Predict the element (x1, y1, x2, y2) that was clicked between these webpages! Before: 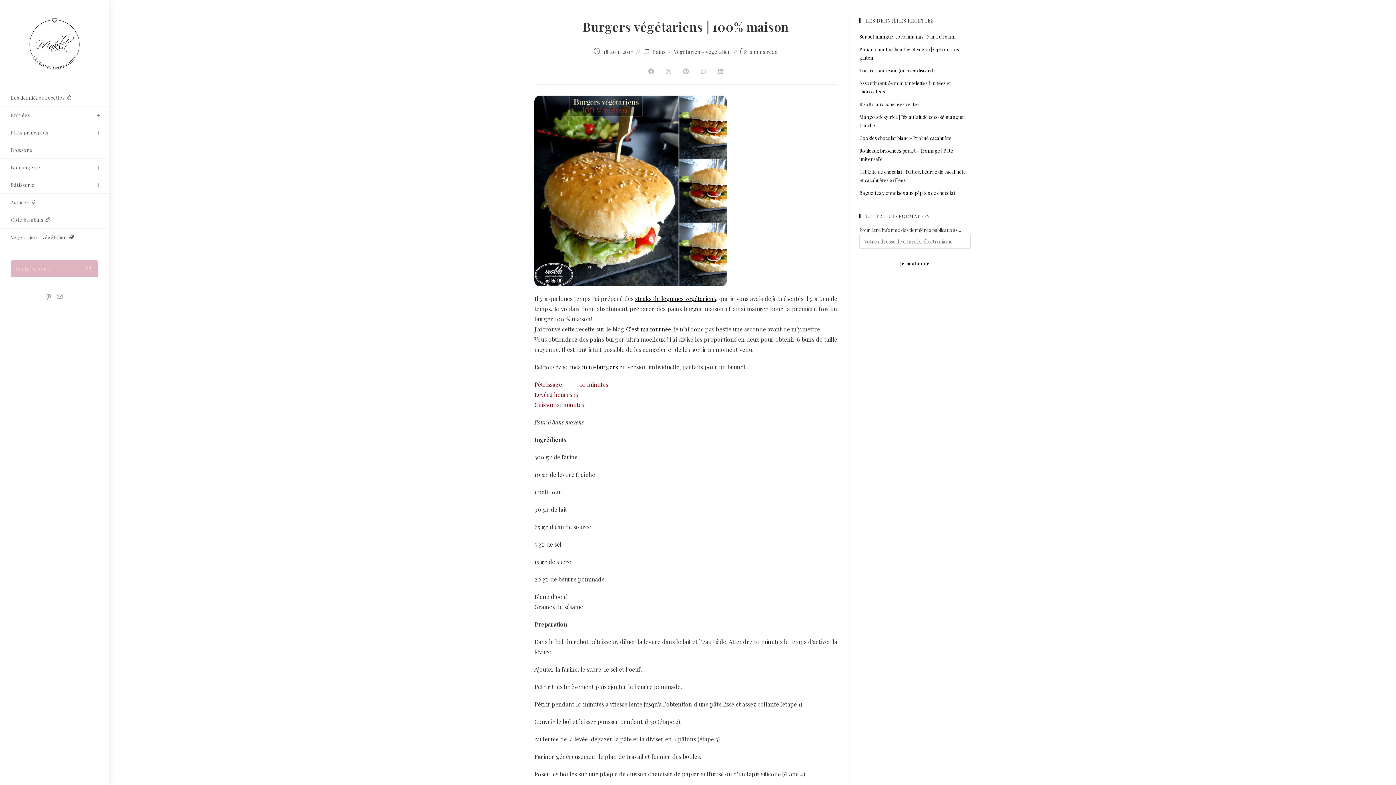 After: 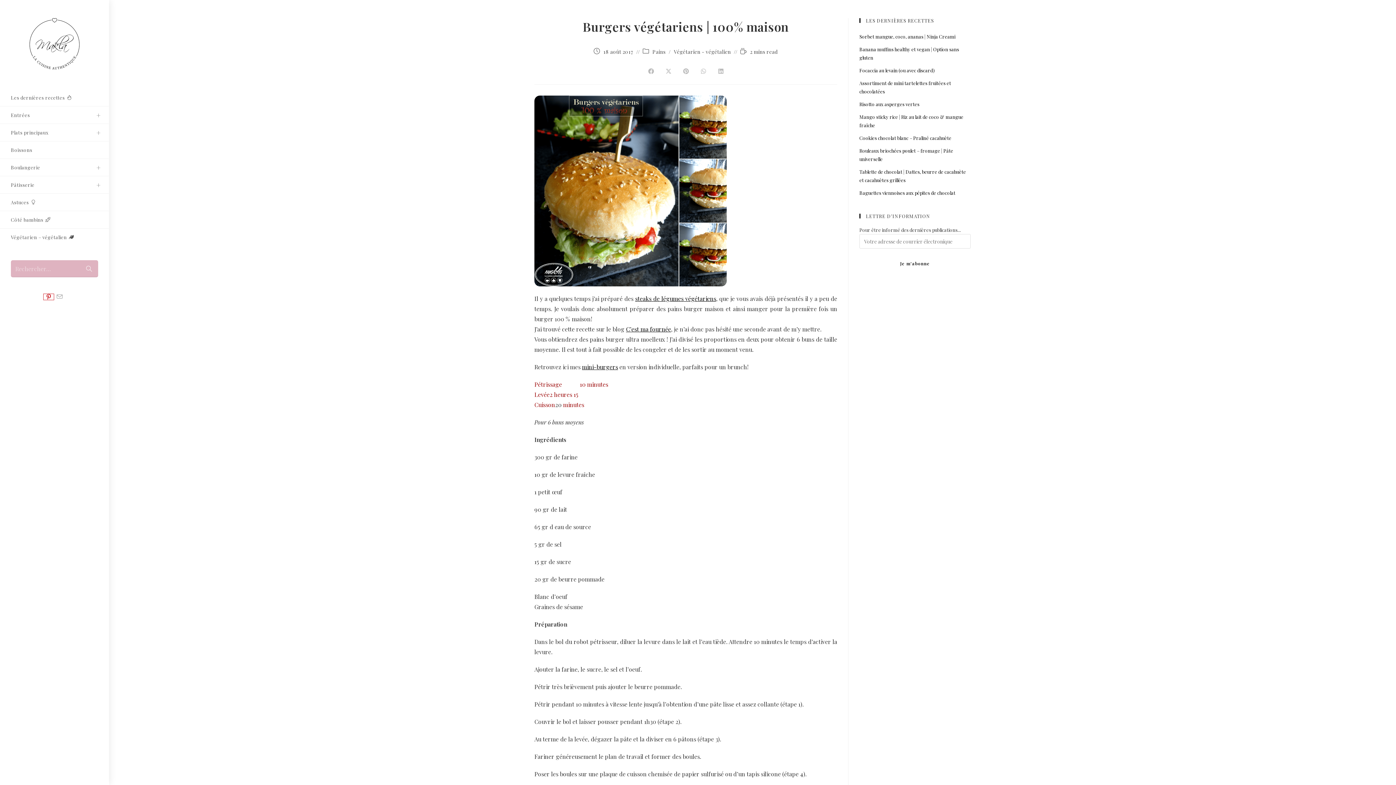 Action: label: Pinterest (opens in a new tab) bbox: (43, 294, 53, 300)